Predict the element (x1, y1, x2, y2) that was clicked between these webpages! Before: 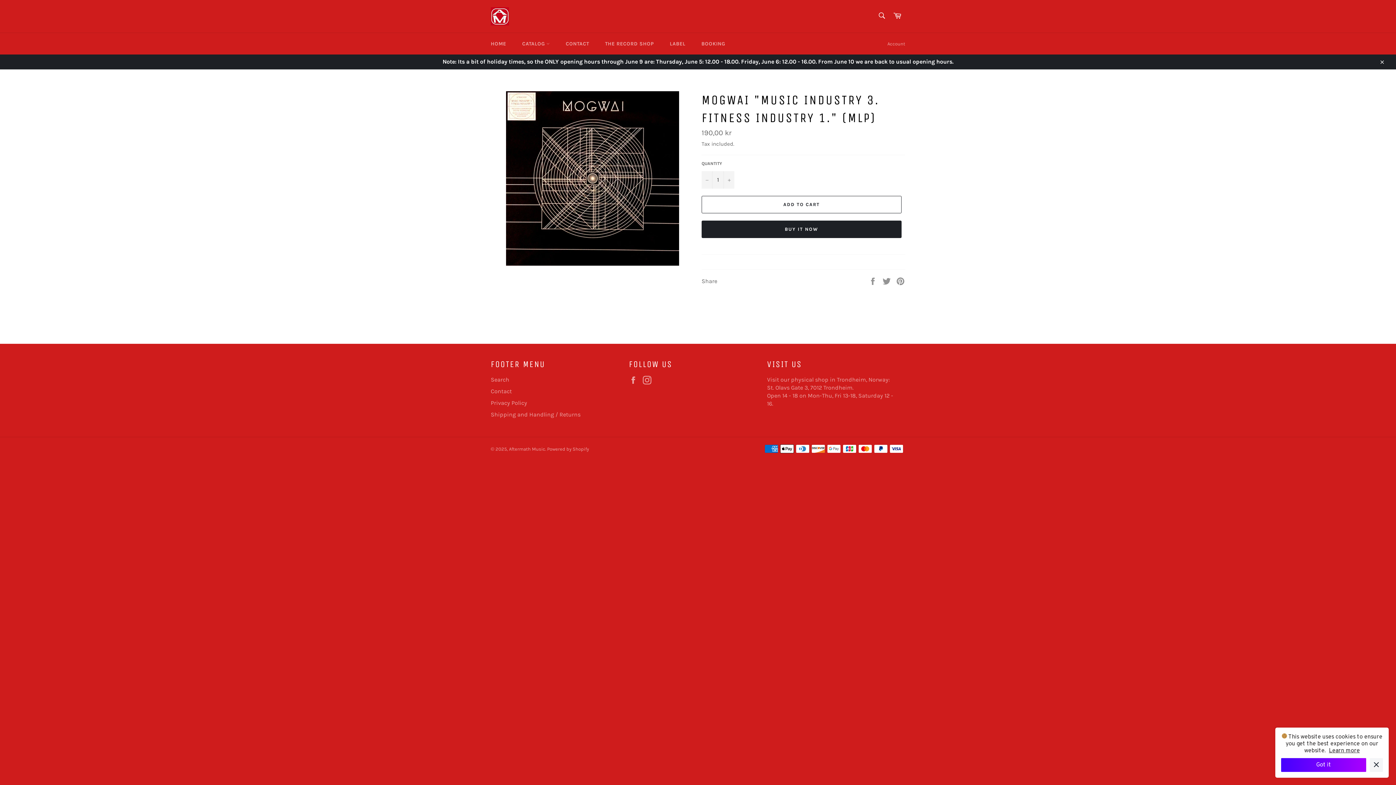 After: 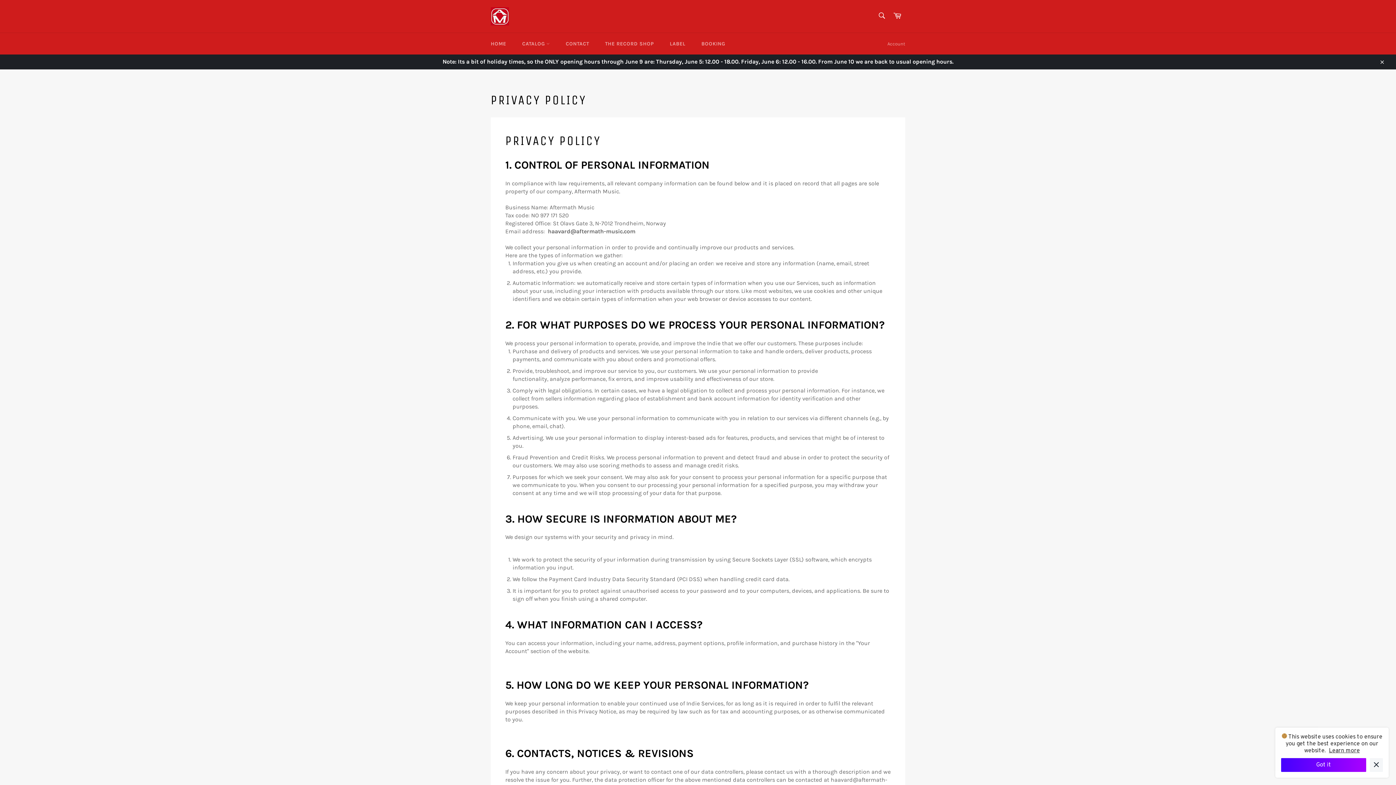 Action: bbox: (490, 399, 527, 406) label: Privacy Policy